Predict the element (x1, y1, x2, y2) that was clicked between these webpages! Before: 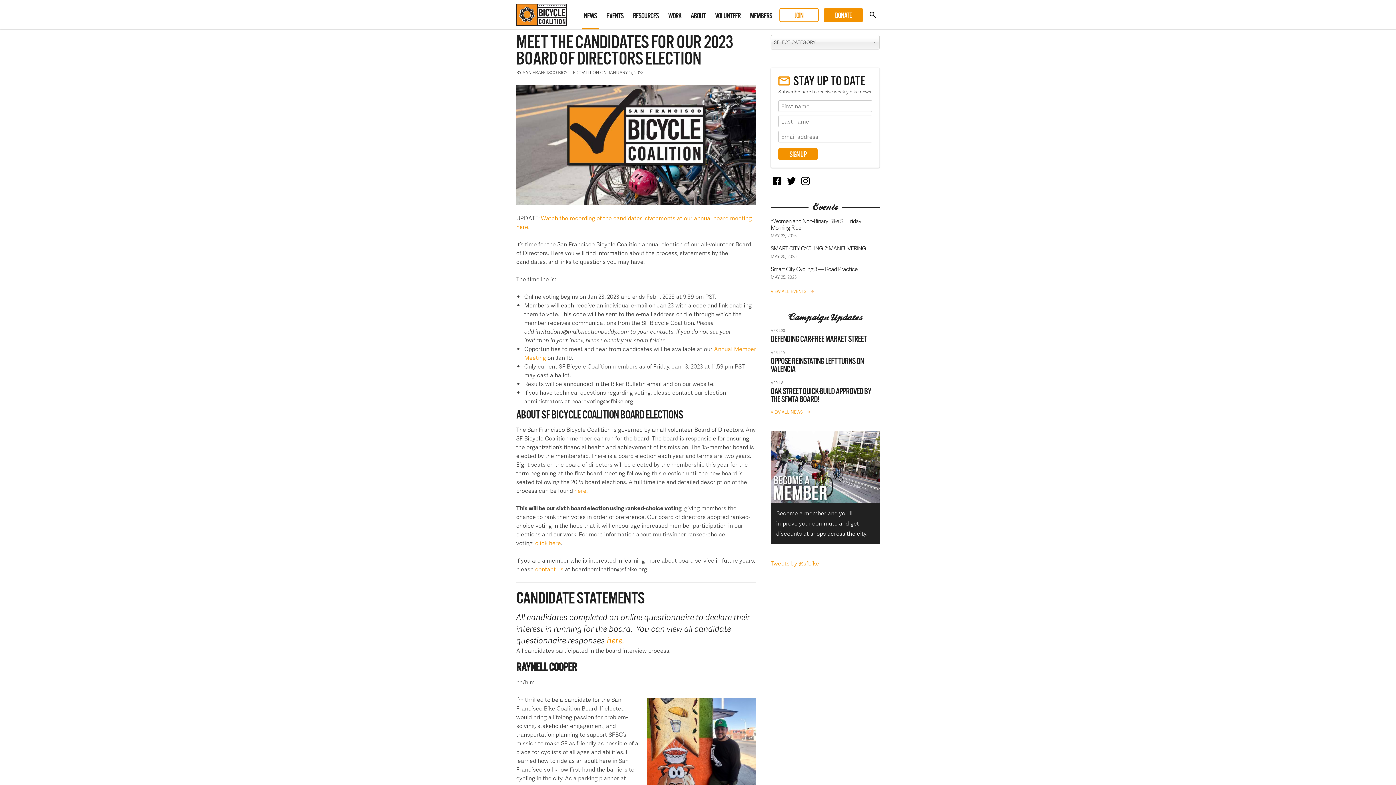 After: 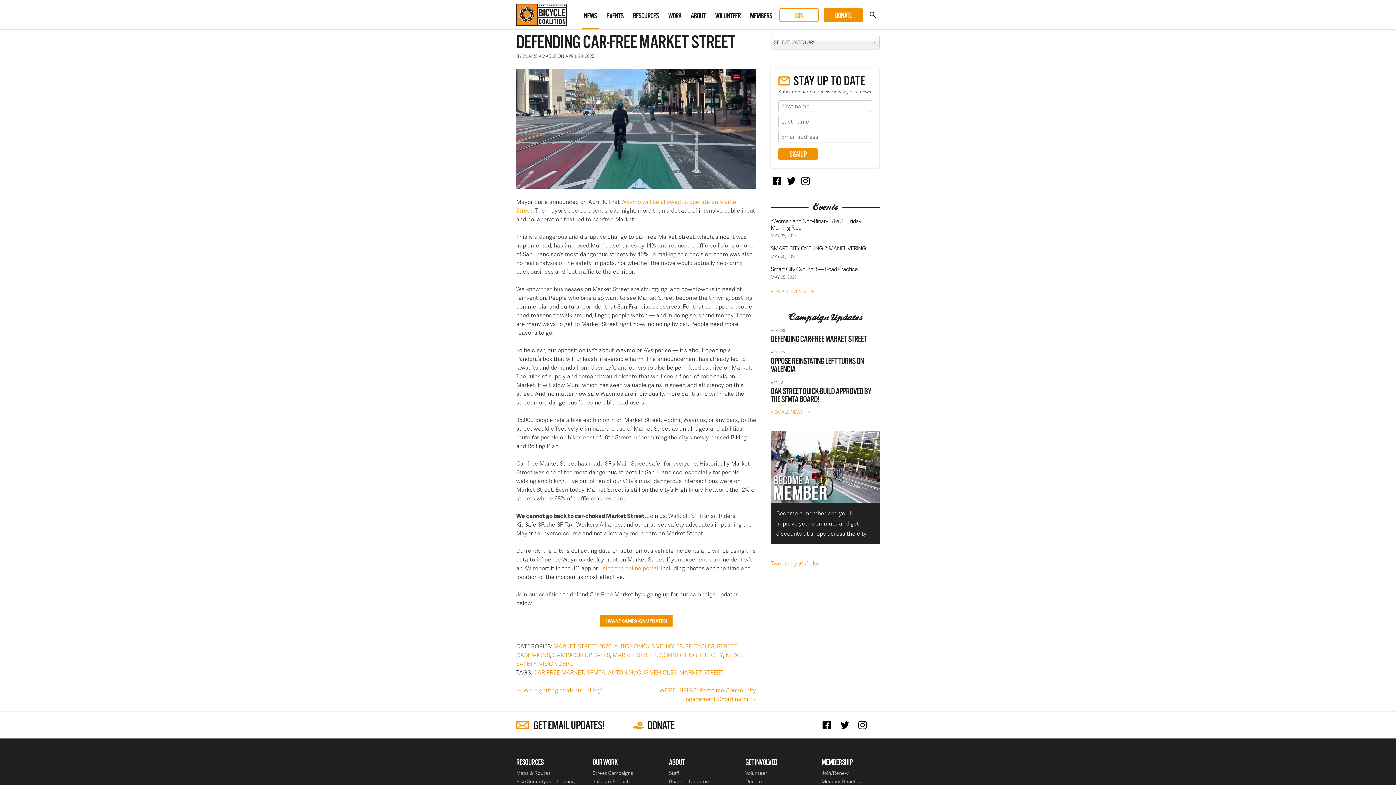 Action: bbox: (770, 334, 867, 344) label: DEFENDING CAR-FREE MARKET STREET